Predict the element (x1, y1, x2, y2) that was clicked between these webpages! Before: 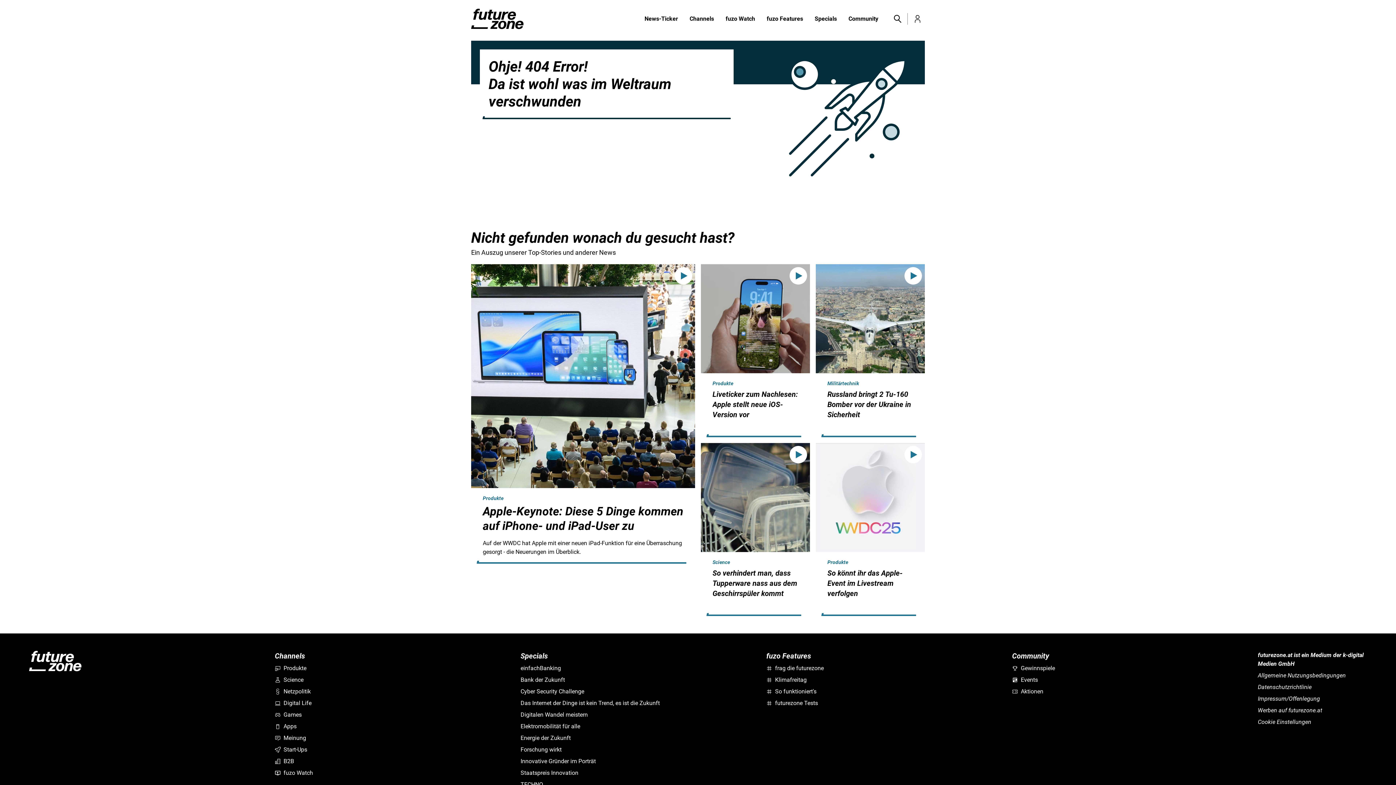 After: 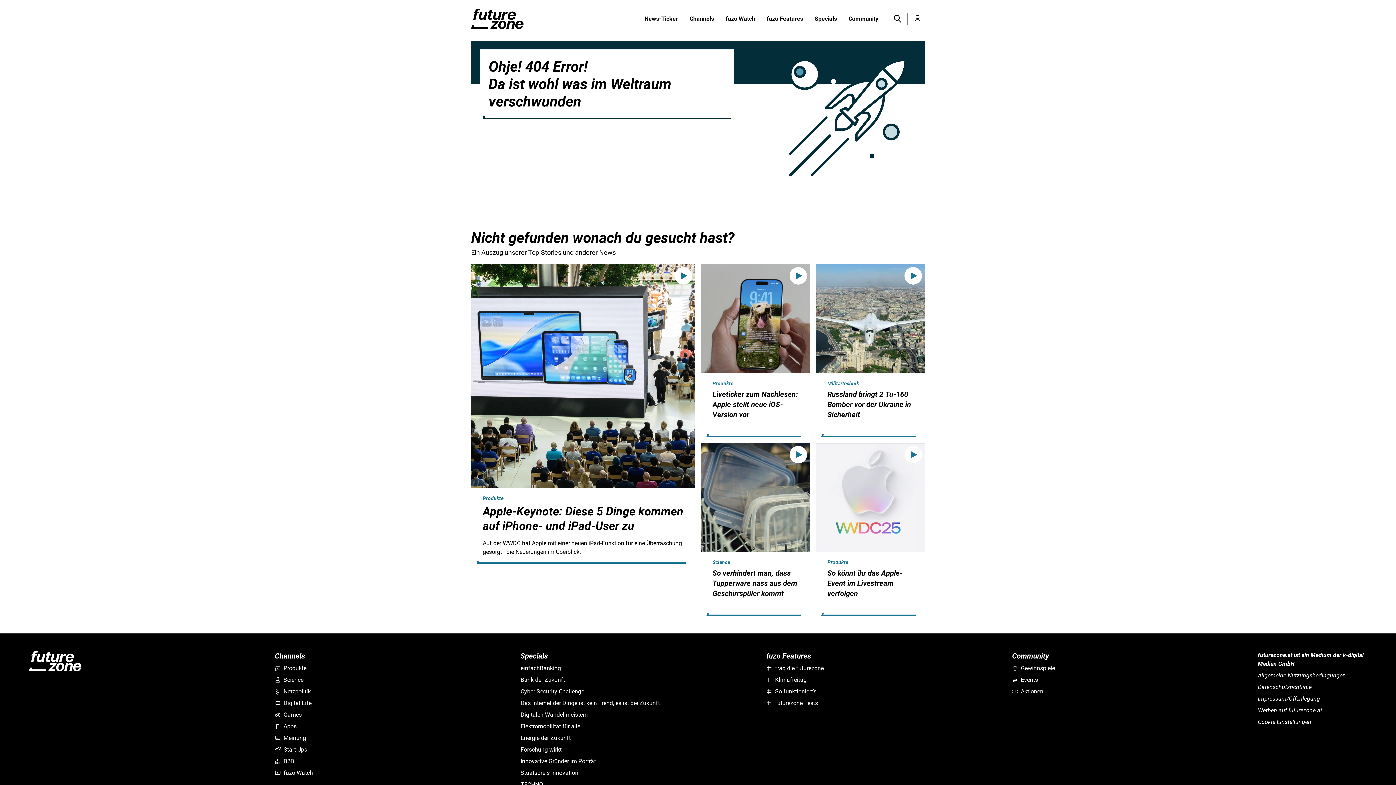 Action: label: Datenschutzrichtlinie bbox: (1258, 683, 1367, 692)